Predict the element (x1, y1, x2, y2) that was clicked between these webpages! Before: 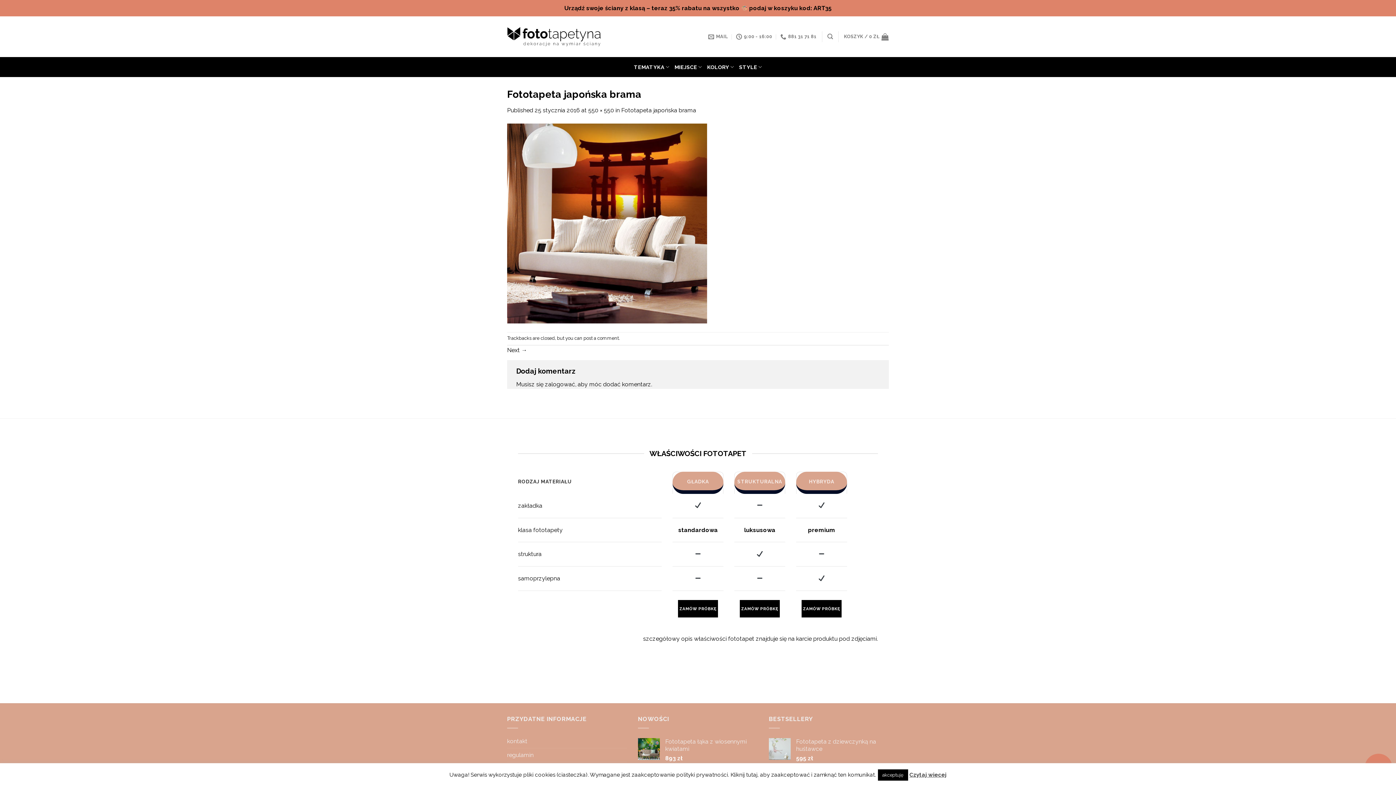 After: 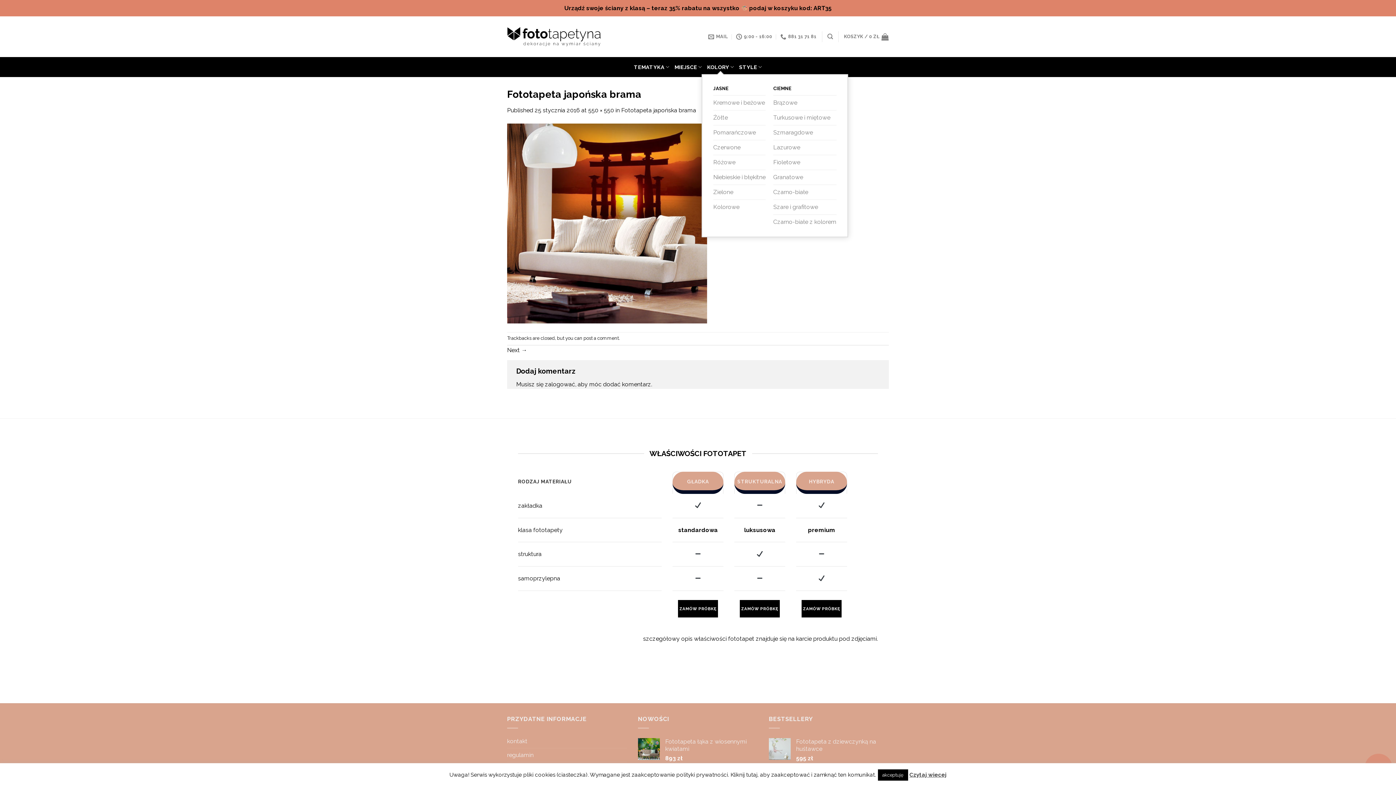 Action: label: KOLORY bbox: (707, 60, 734, 74)